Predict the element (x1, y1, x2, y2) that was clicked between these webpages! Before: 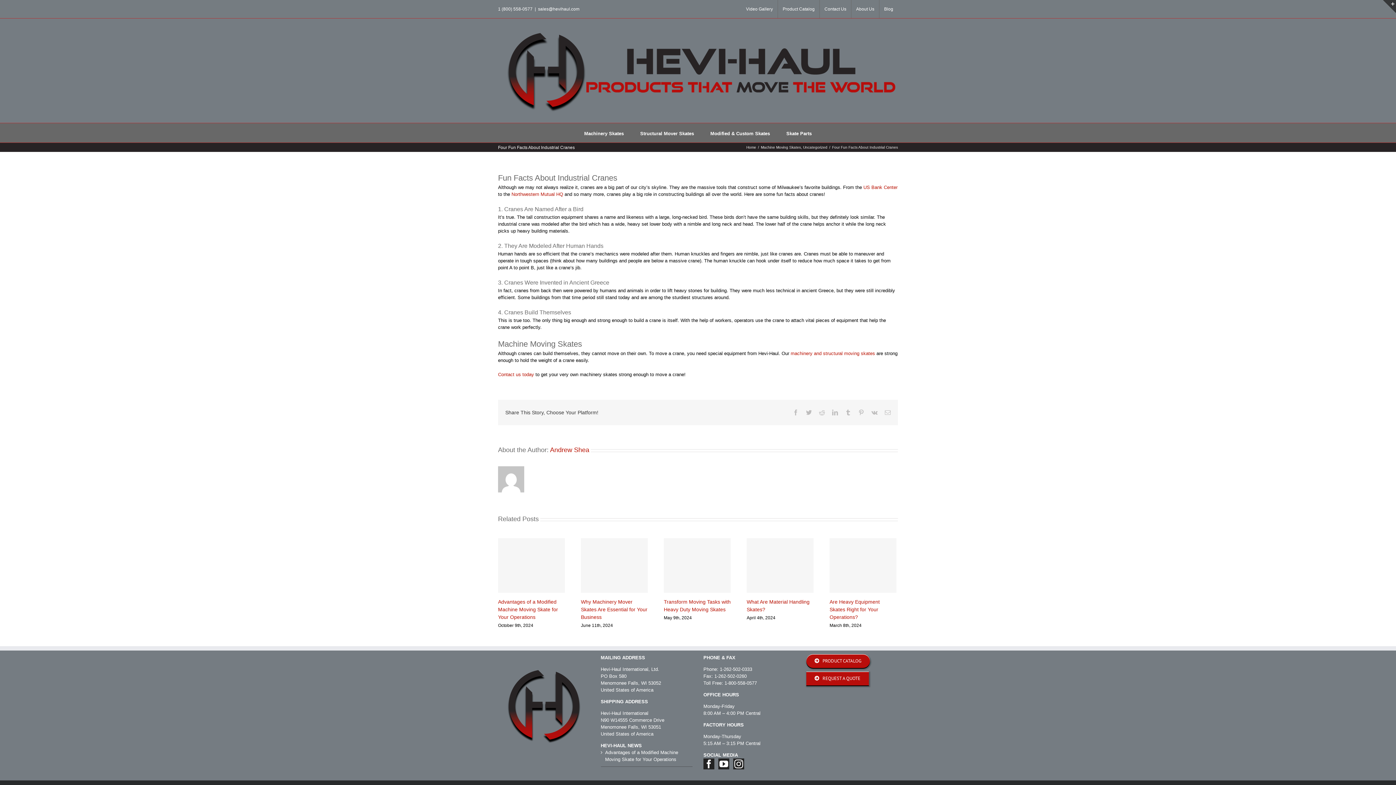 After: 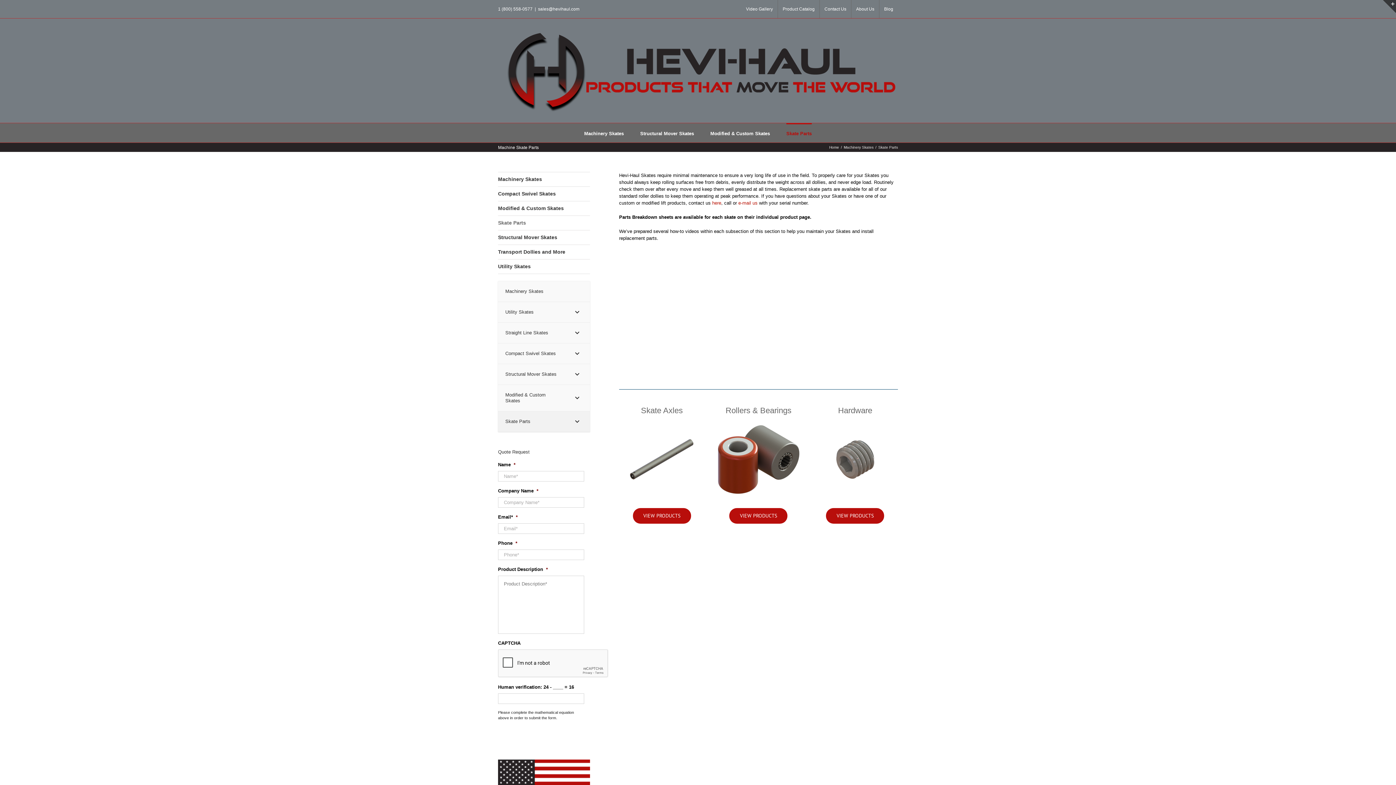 Action: bbox: (786, 123, 812, 142) label: Skate Parts